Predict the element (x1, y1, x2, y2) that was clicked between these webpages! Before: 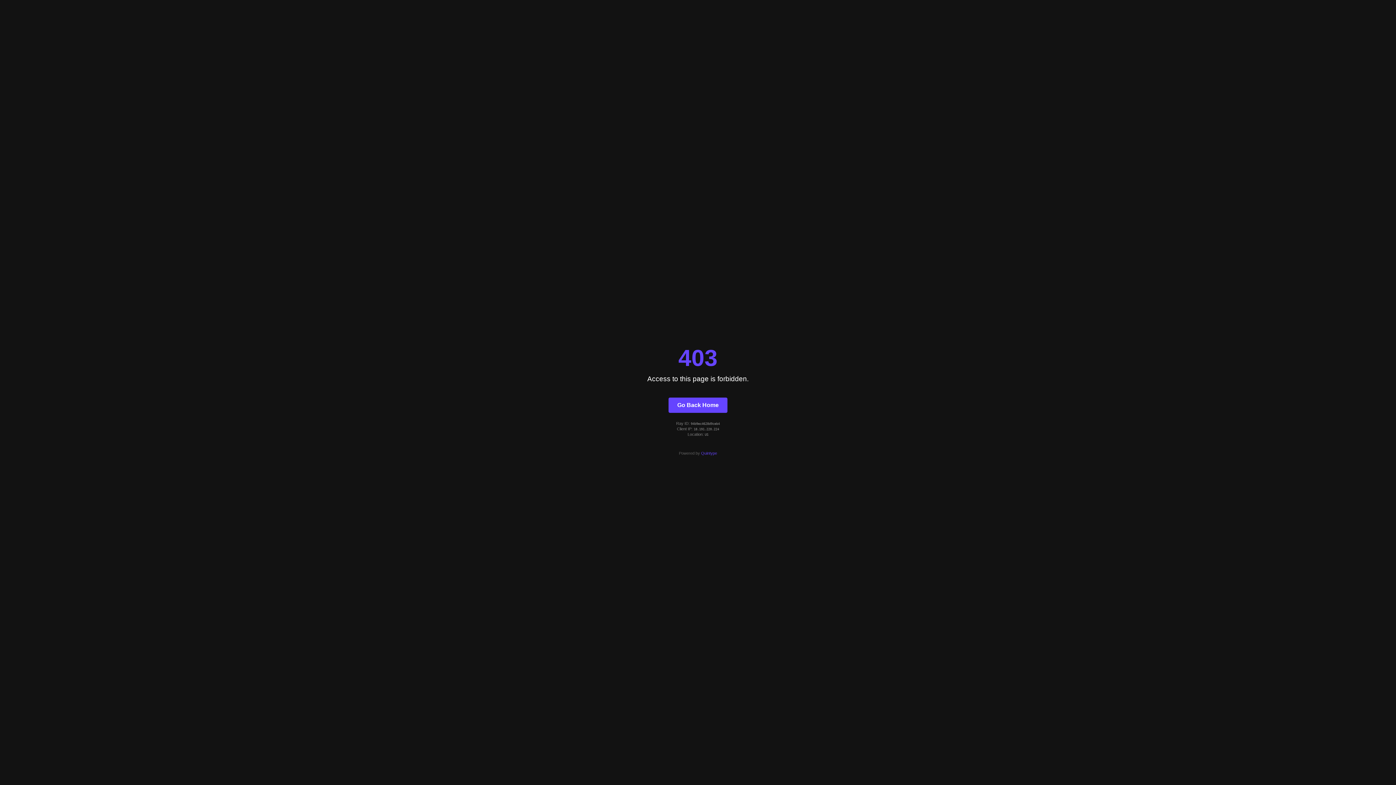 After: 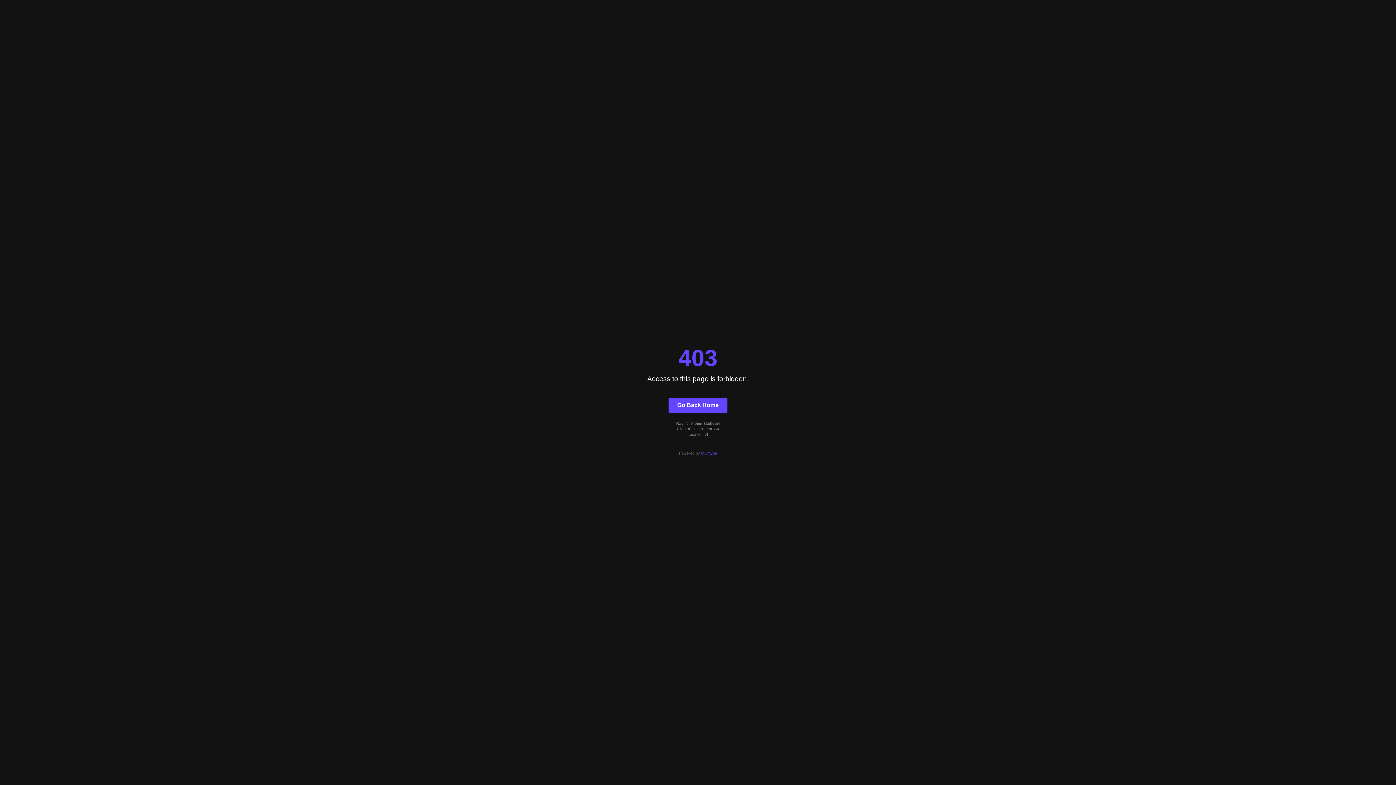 Action: label: Quintype bbox: (701, 451, 717, 455)